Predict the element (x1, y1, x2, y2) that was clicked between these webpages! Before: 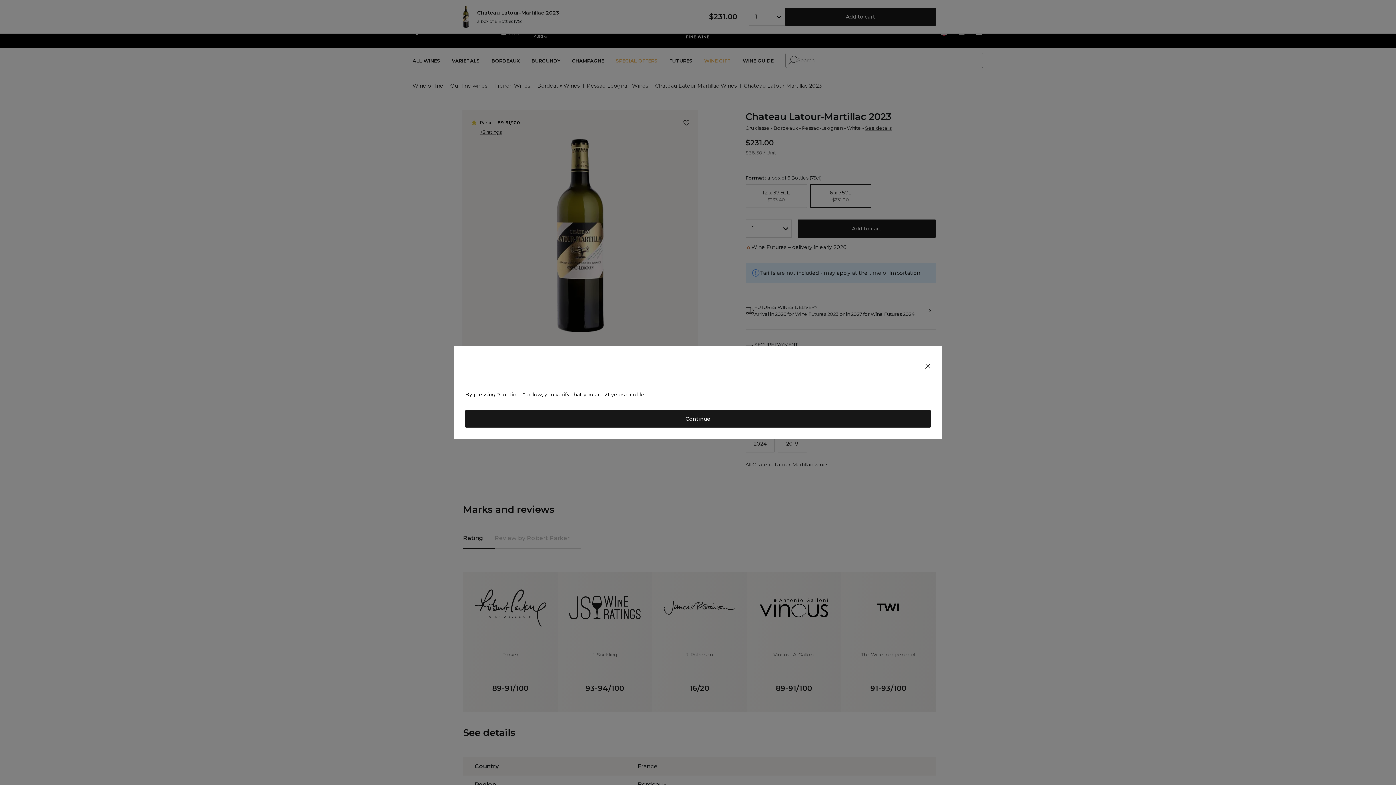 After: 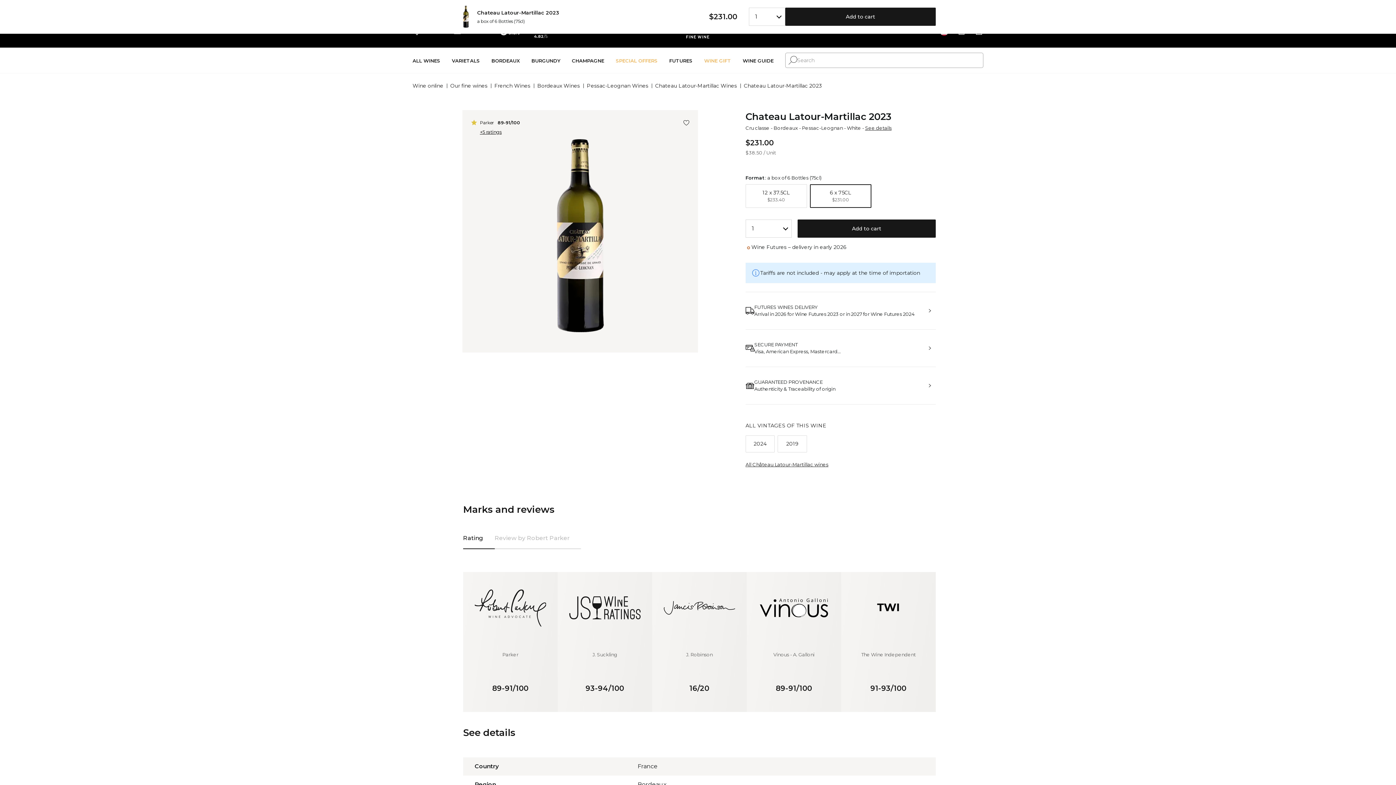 Action: label: Continue bbox: (465, 410, 930, 427)